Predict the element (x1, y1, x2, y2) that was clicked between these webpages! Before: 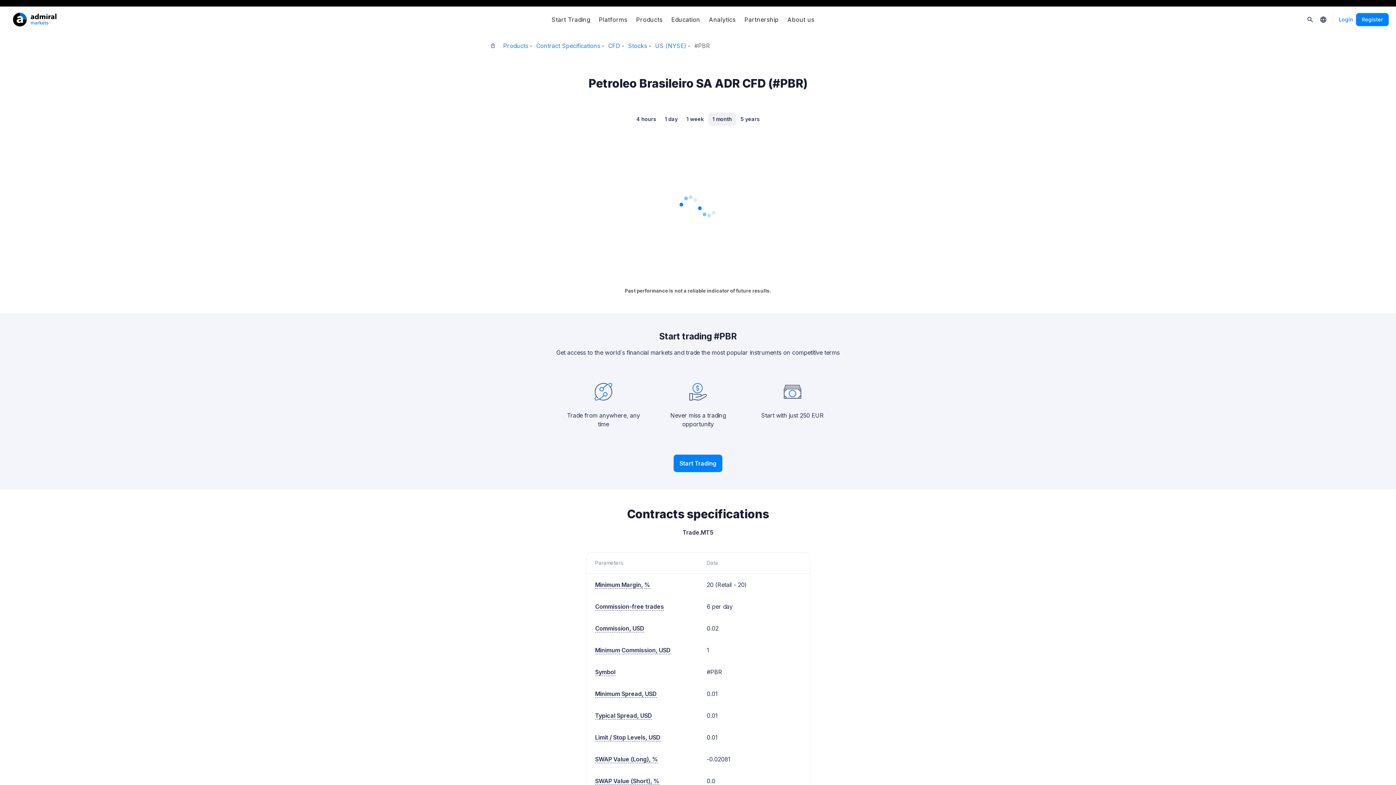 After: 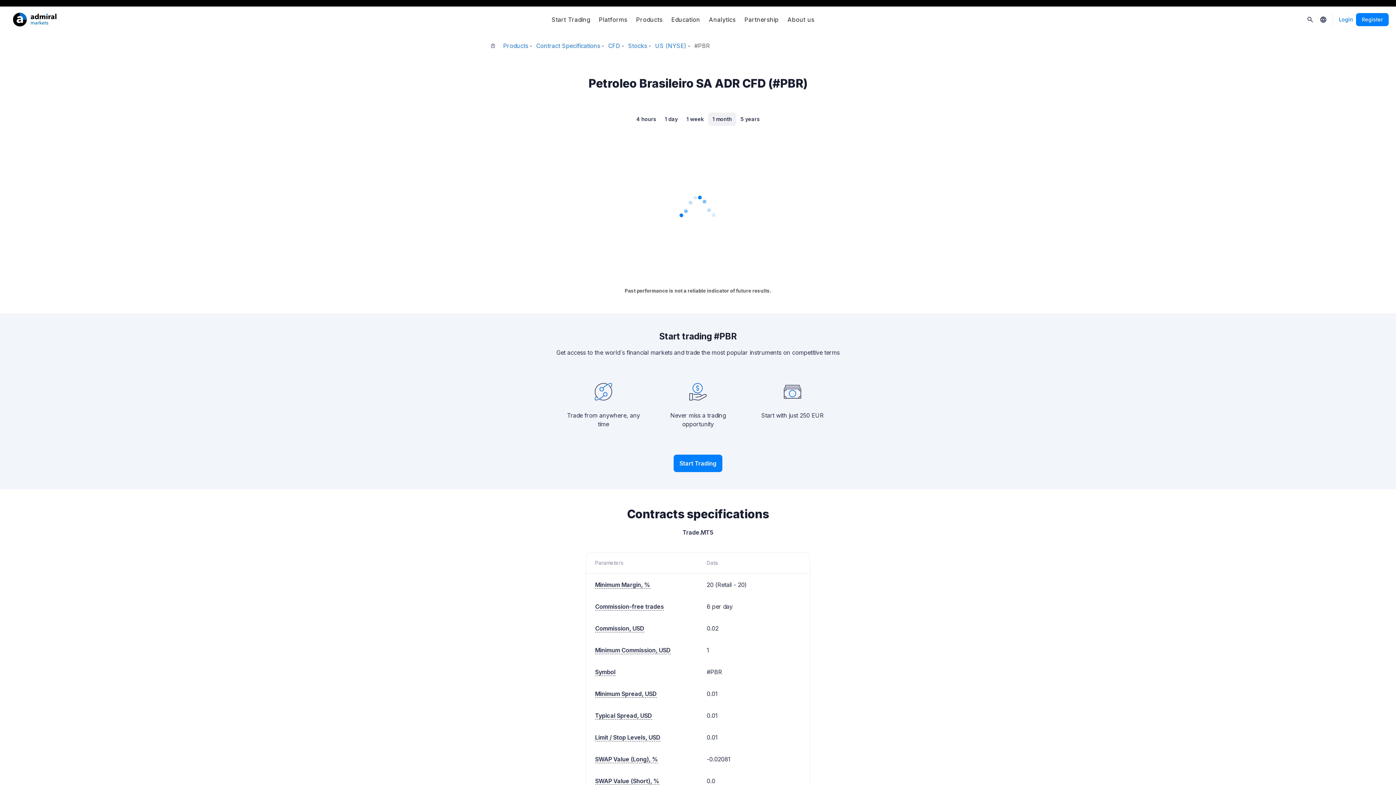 Action: label: arrow_forward_24px bbox: (8, 758, 26, 776)